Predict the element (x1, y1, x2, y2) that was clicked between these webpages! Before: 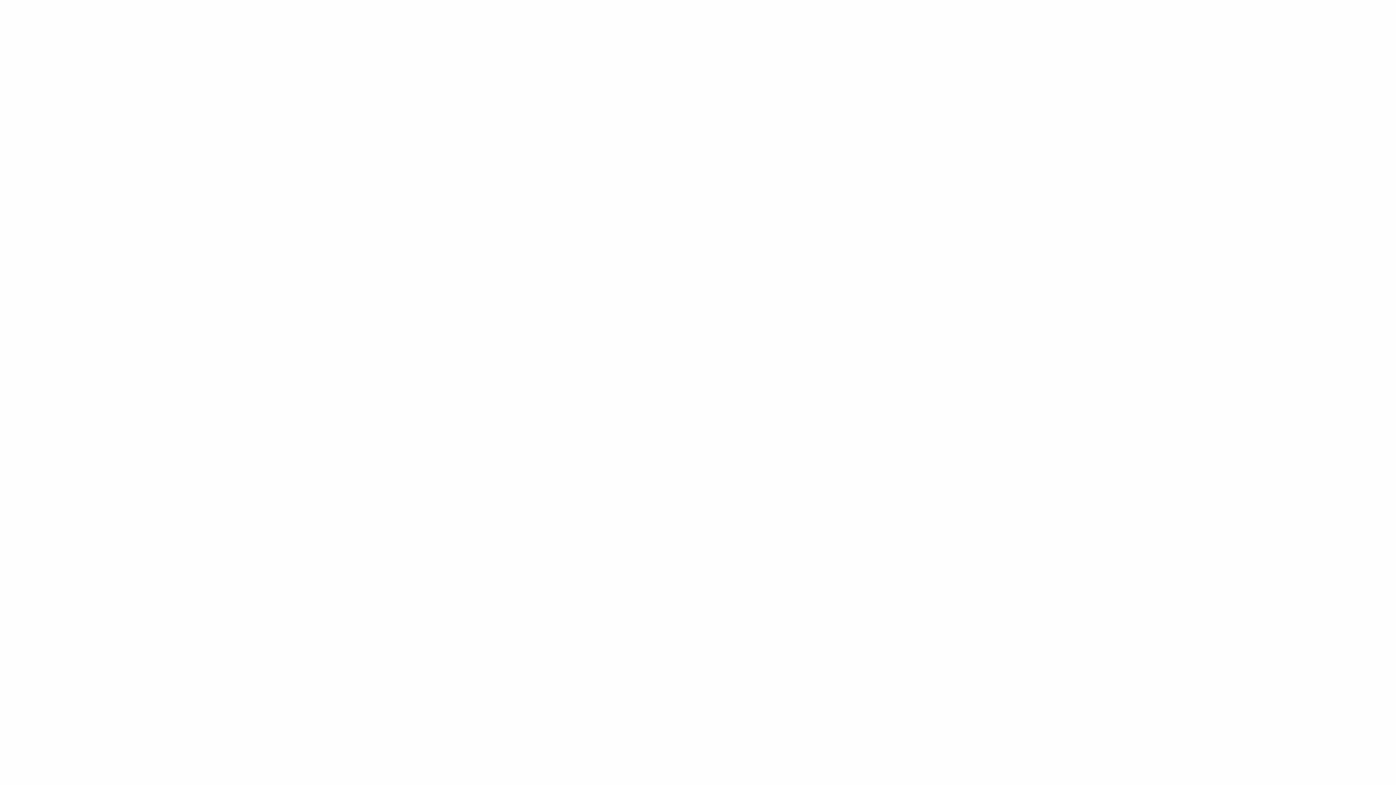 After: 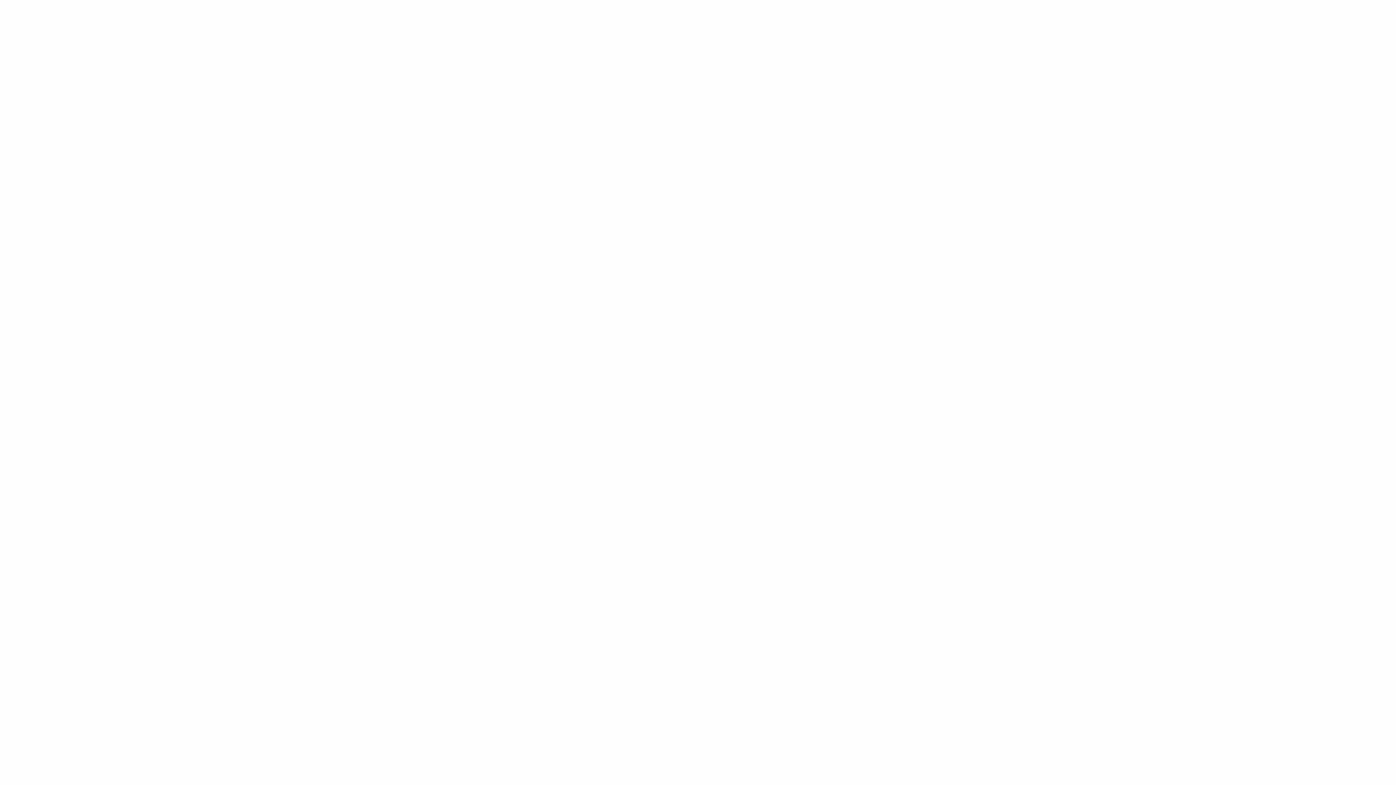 Action: label: ท่องเที่ยว bbox: (809, 660, 828, 665)